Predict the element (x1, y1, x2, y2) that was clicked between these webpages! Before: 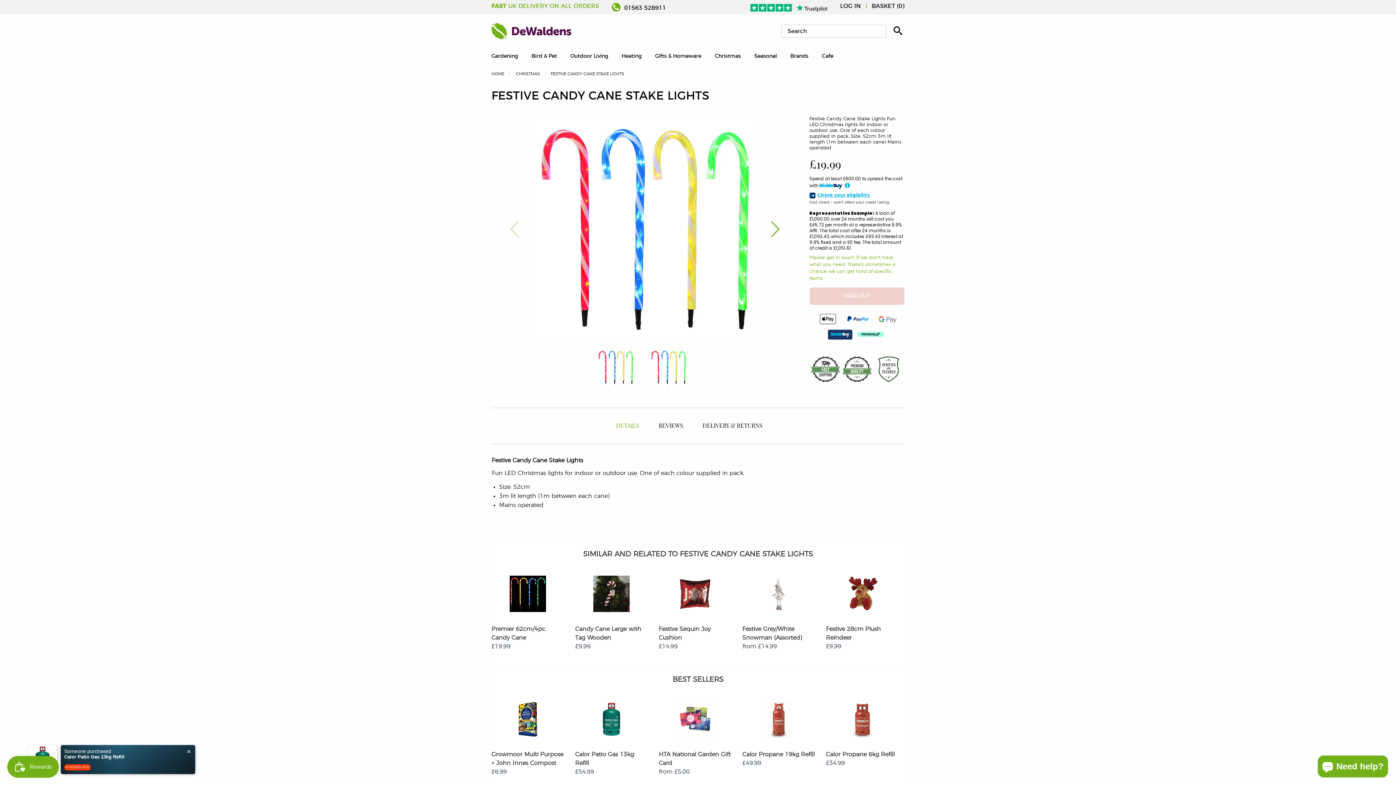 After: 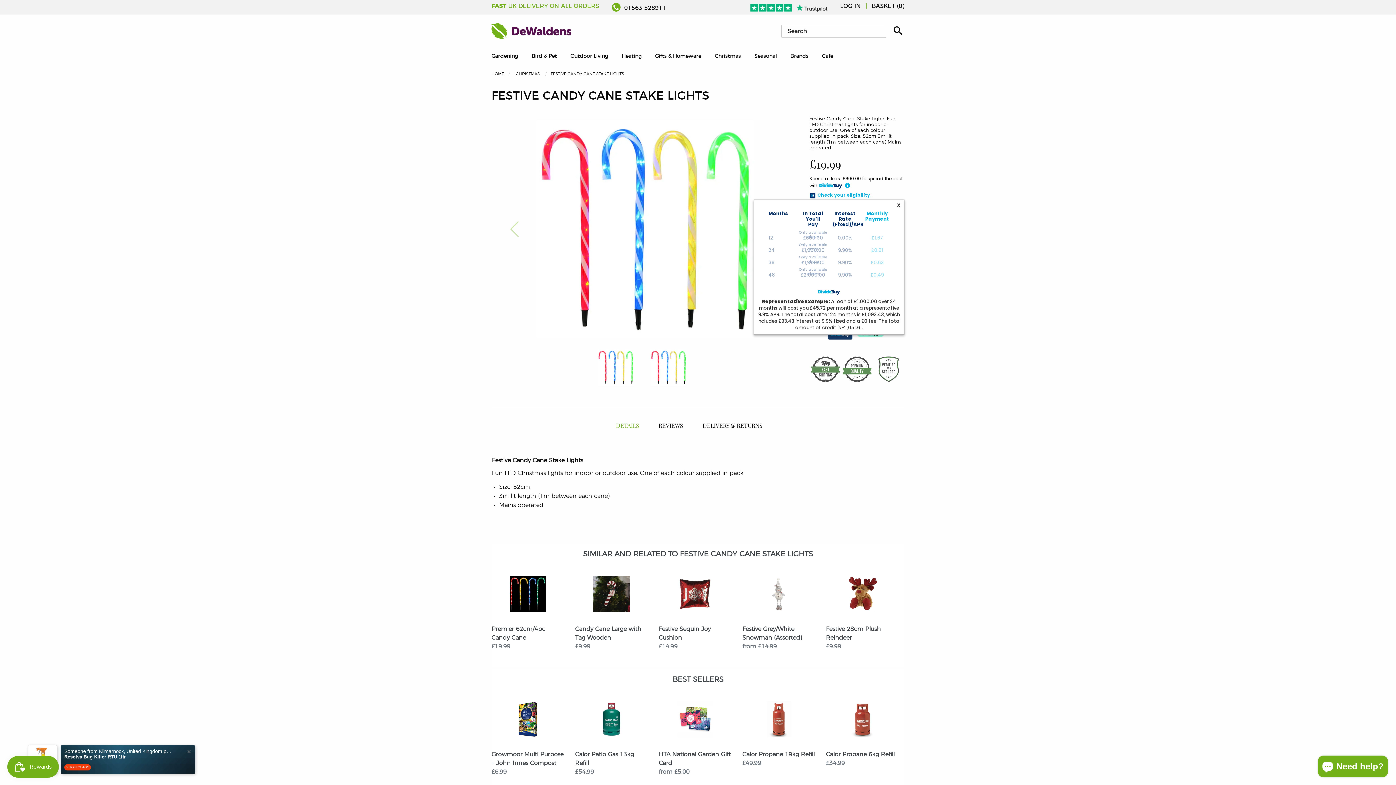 Action: label: i bbox: (845, 182, 850, 188)